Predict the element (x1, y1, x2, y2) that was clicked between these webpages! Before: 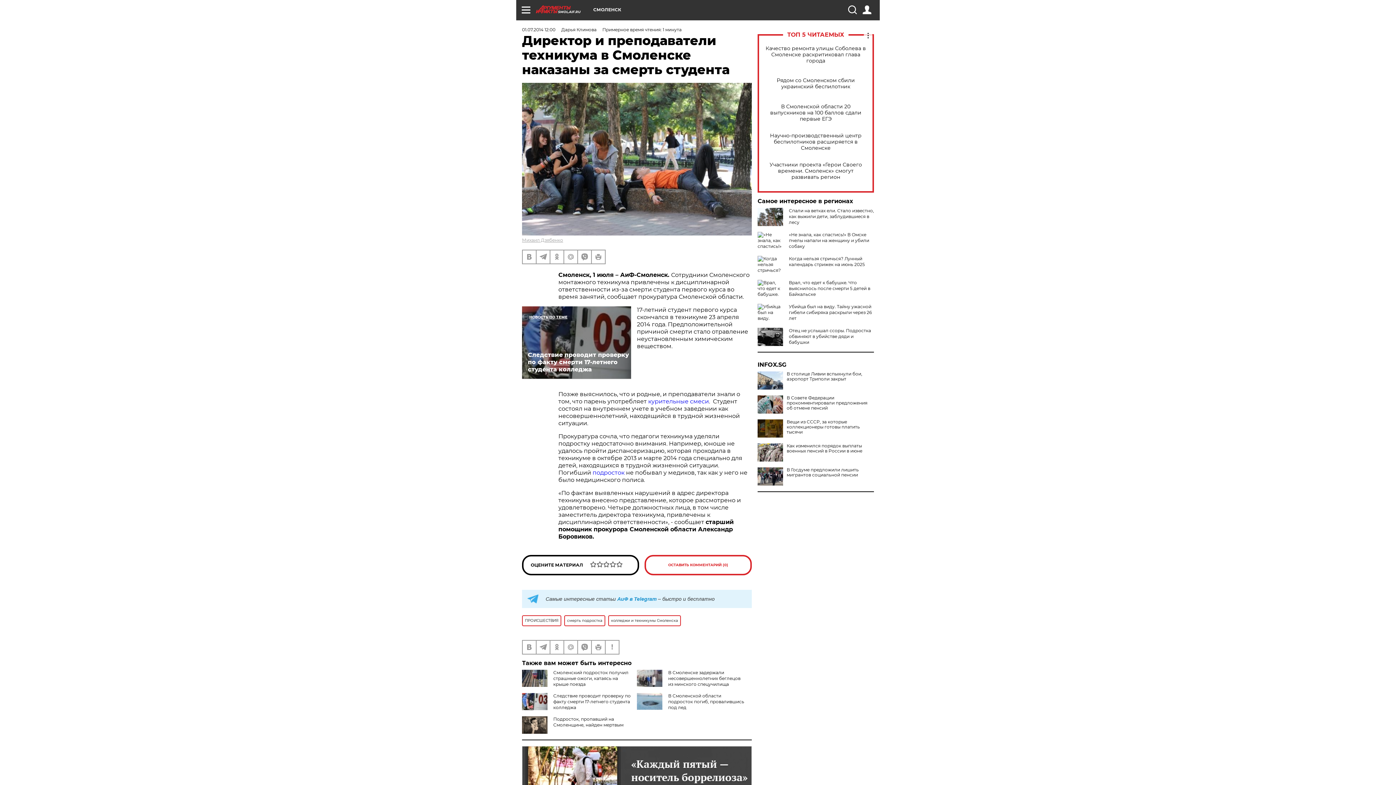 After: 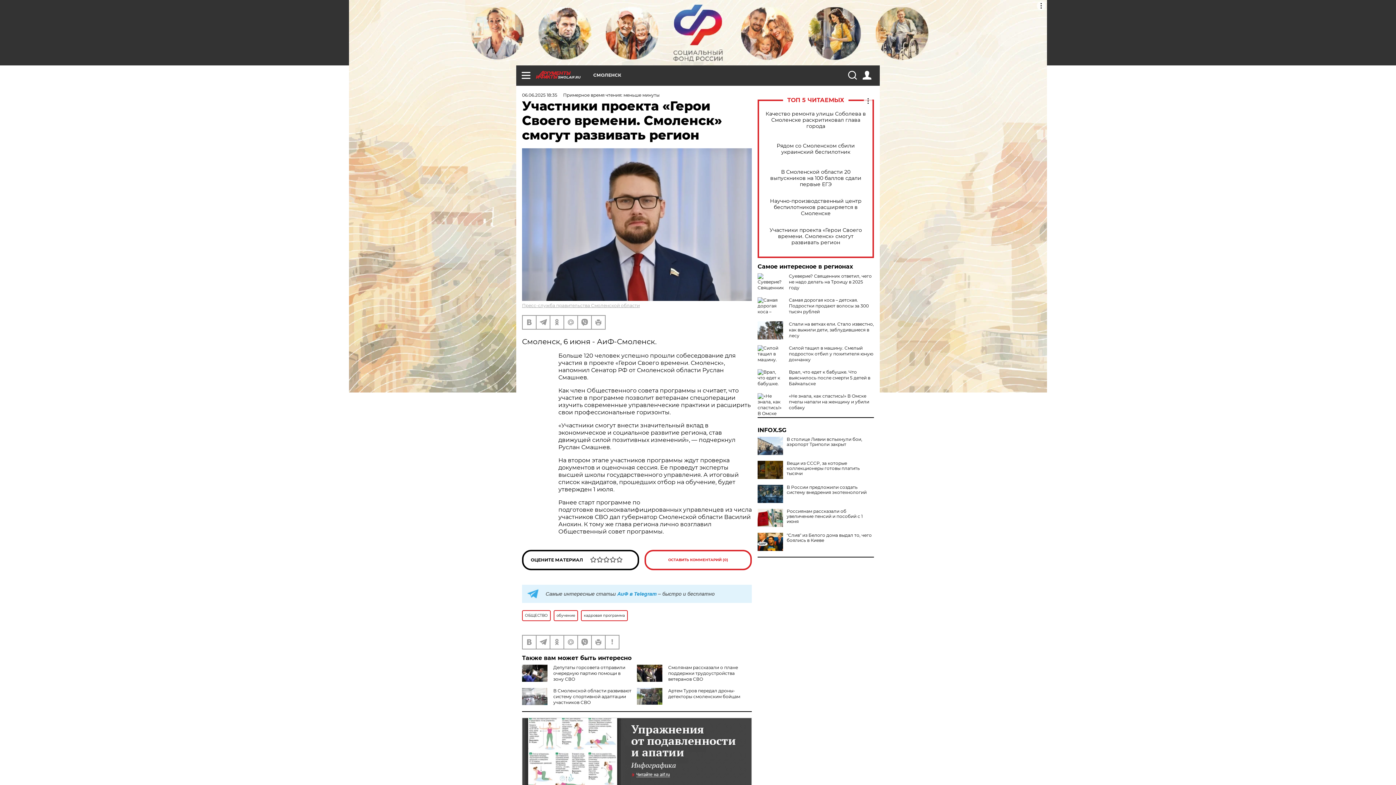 Action: label: ​Участники проекта «Герои Своего времени. Смоленск» смогут развивать регион bbox: (765, 161, 866, 180)